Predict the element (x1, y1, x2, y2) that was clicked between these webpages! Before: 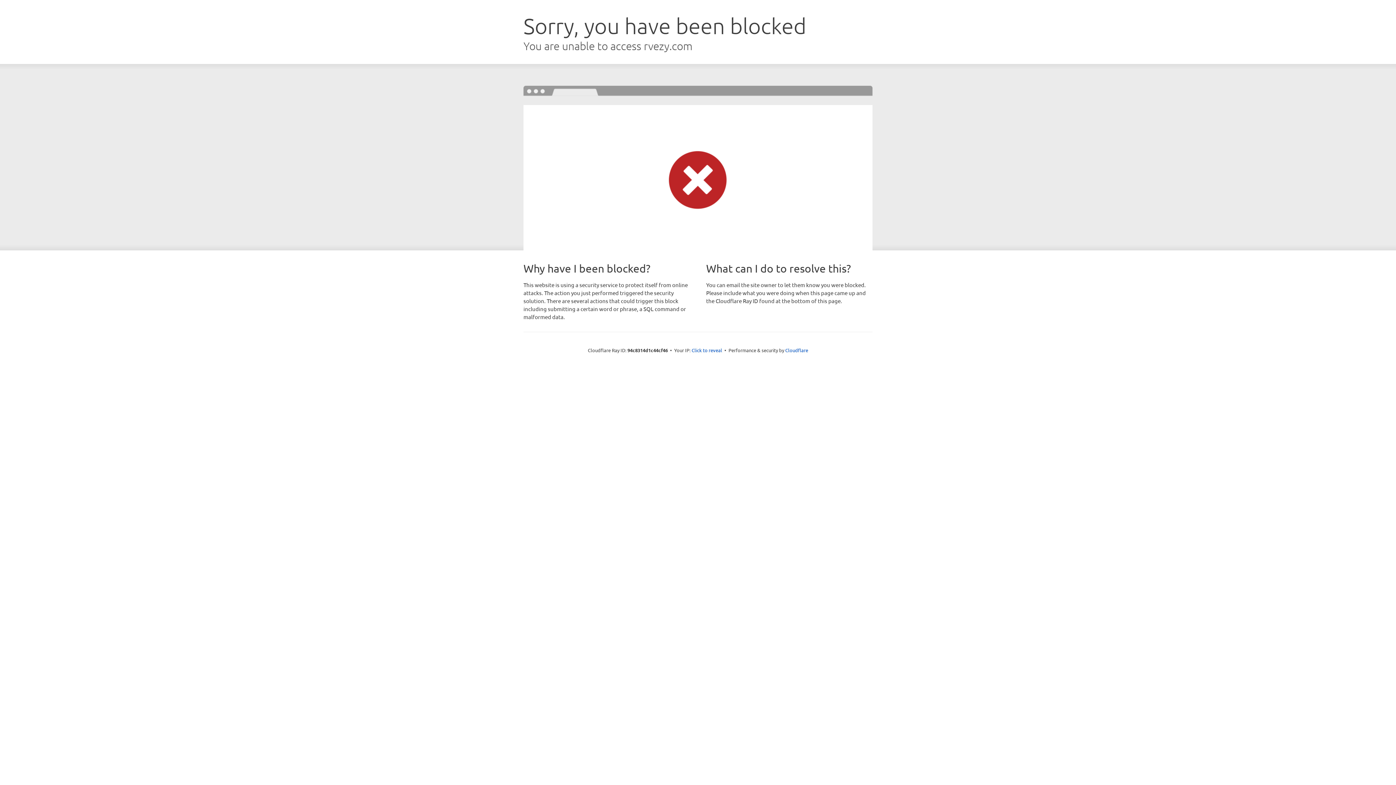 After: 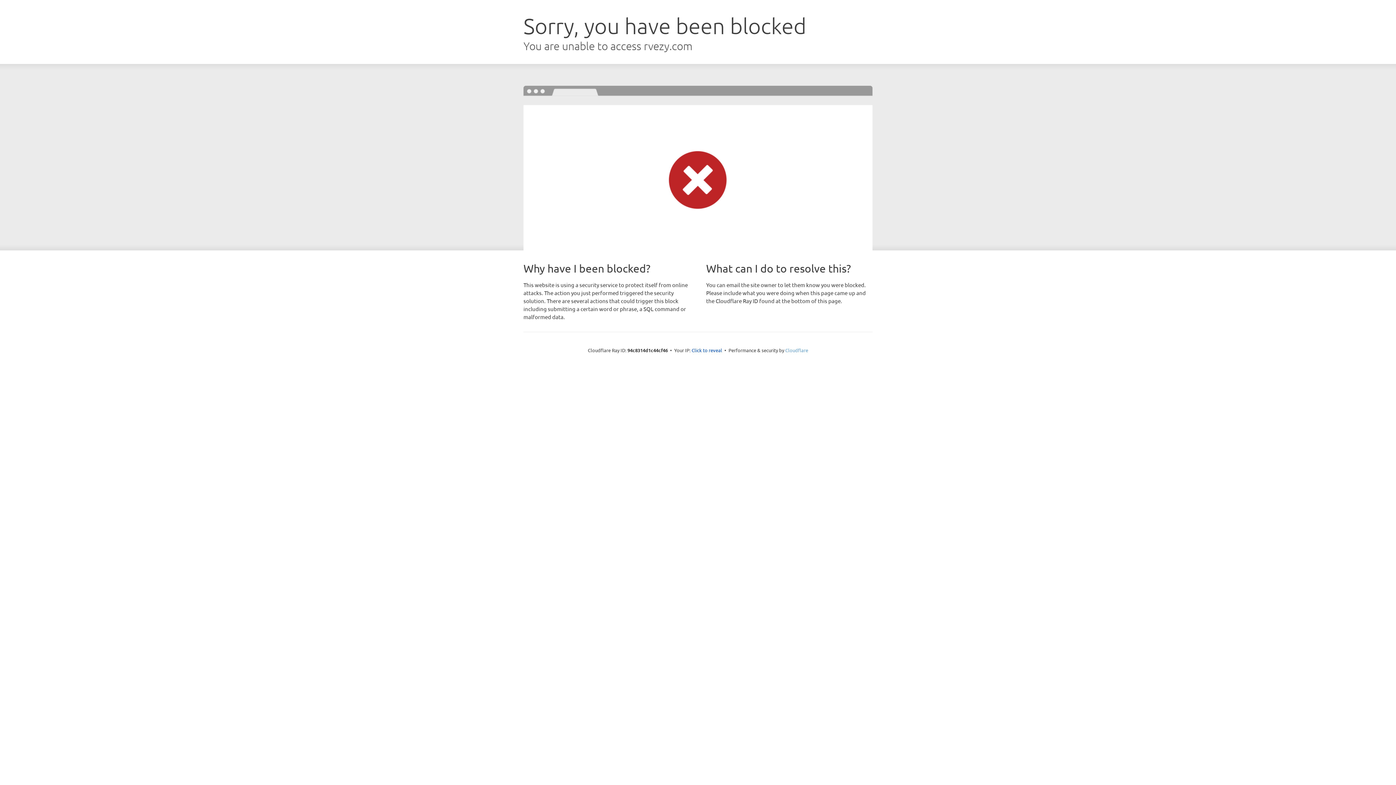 Action: label: Cloudflare bbox: (785, 347, 808, 353)